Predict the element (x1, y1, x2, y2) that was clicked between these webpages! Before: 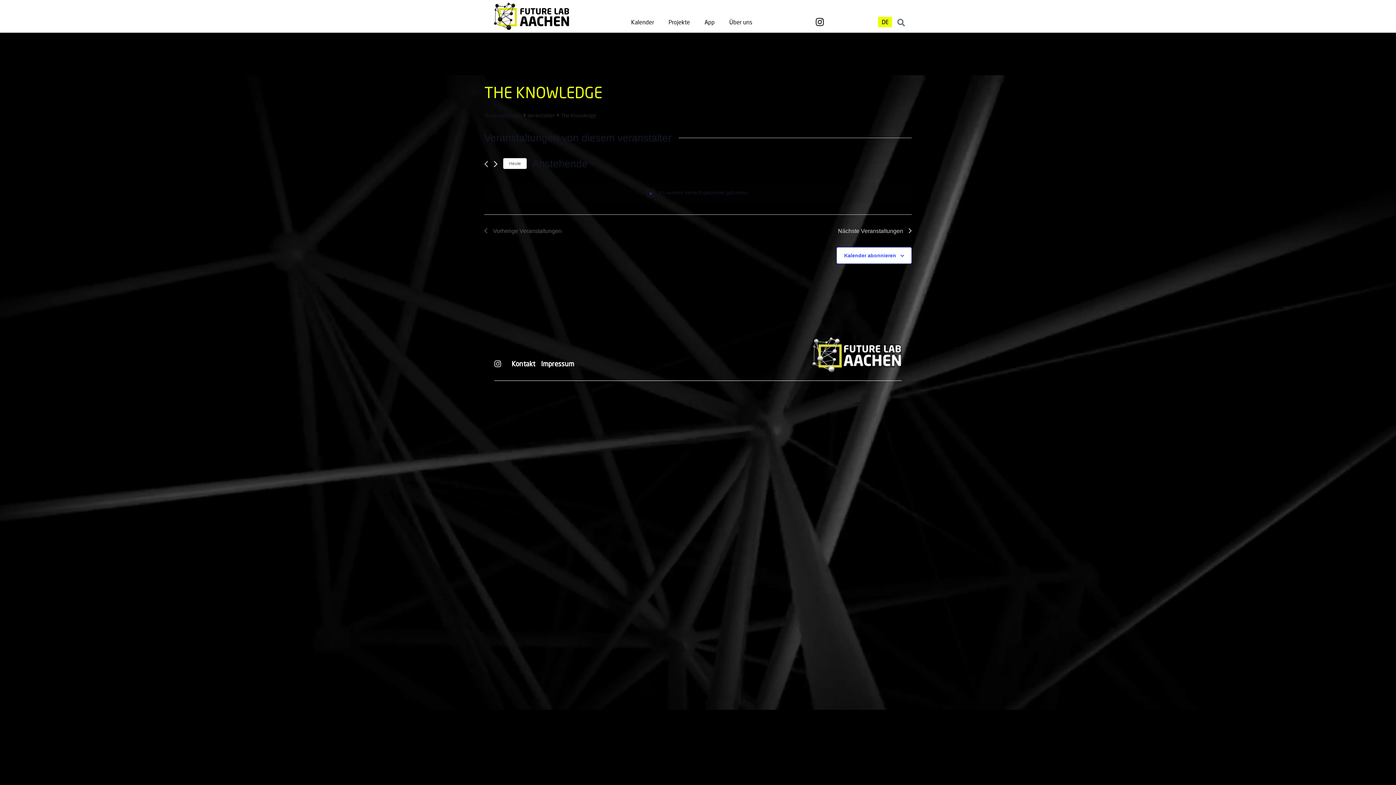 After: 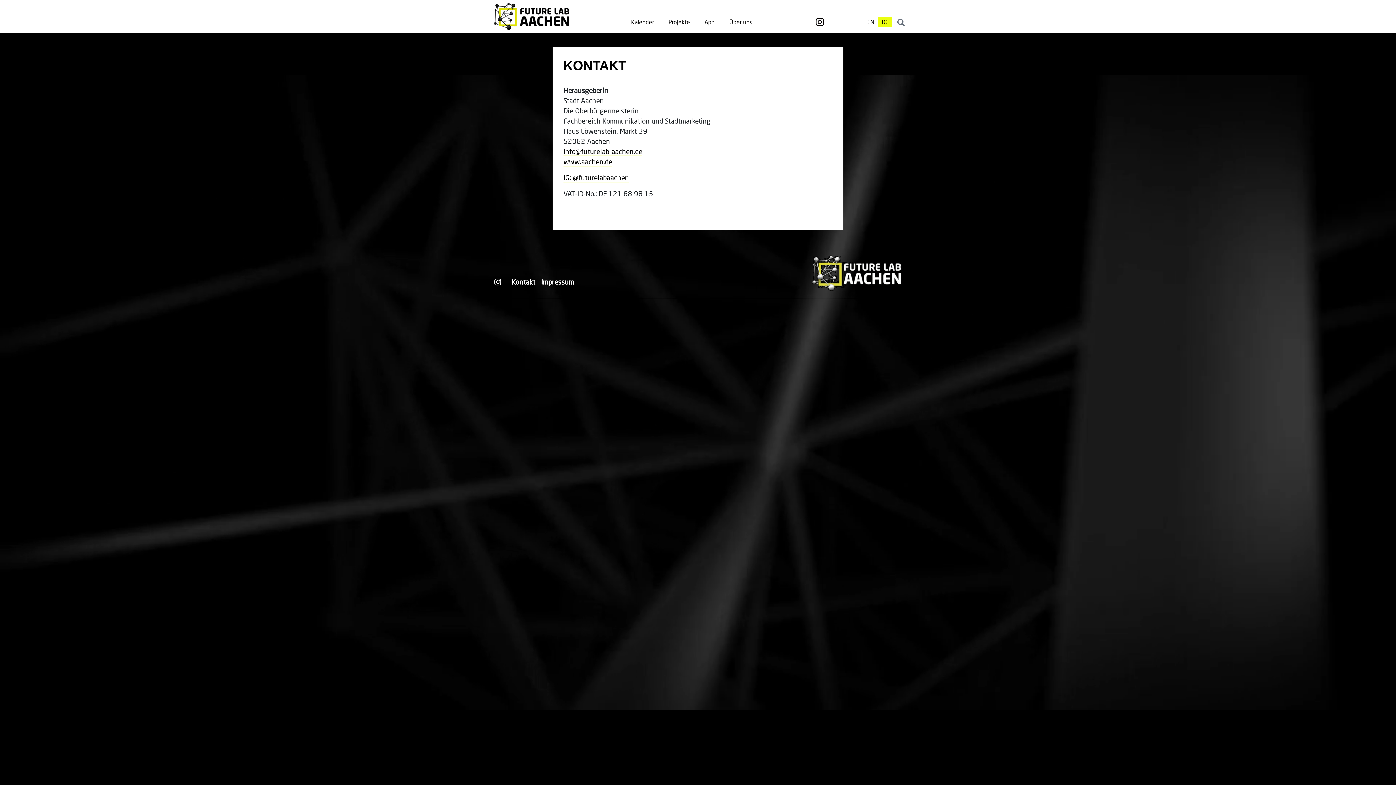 Action: bbox: (511, 359, 535, 369) label: Kontakt